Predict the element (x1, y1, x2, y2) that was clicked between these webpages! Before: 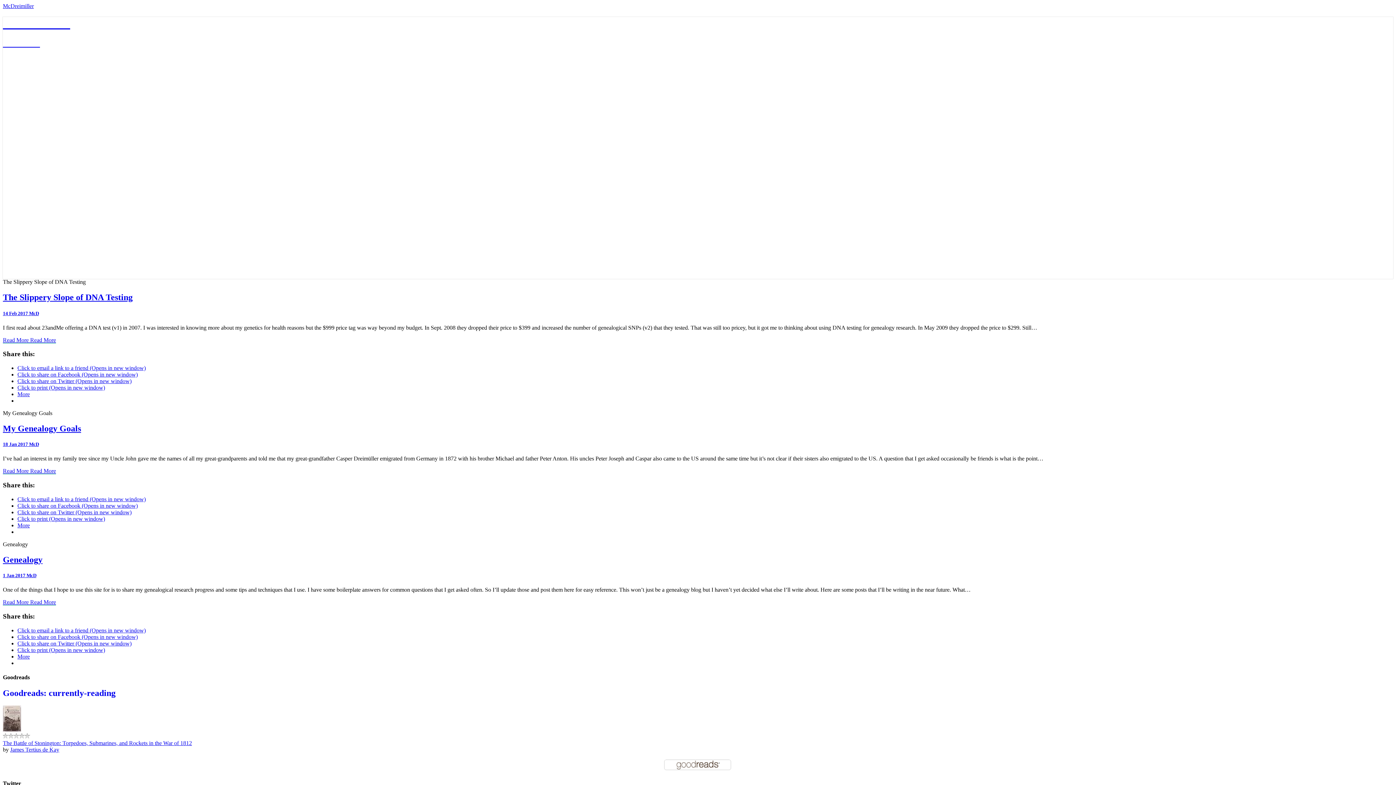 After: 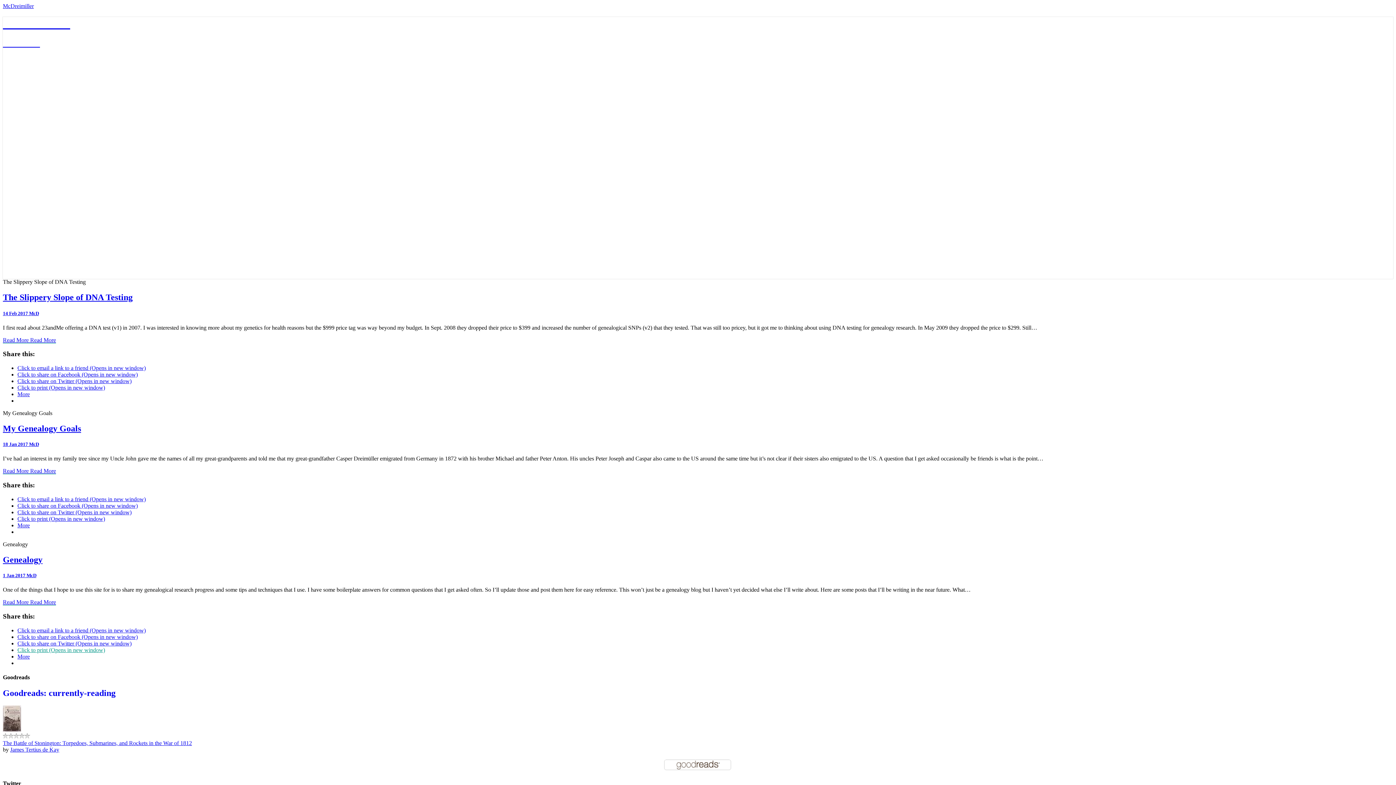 Action: label: Click to print (Opens in new window) bbox: (17, 647, 105, 653)